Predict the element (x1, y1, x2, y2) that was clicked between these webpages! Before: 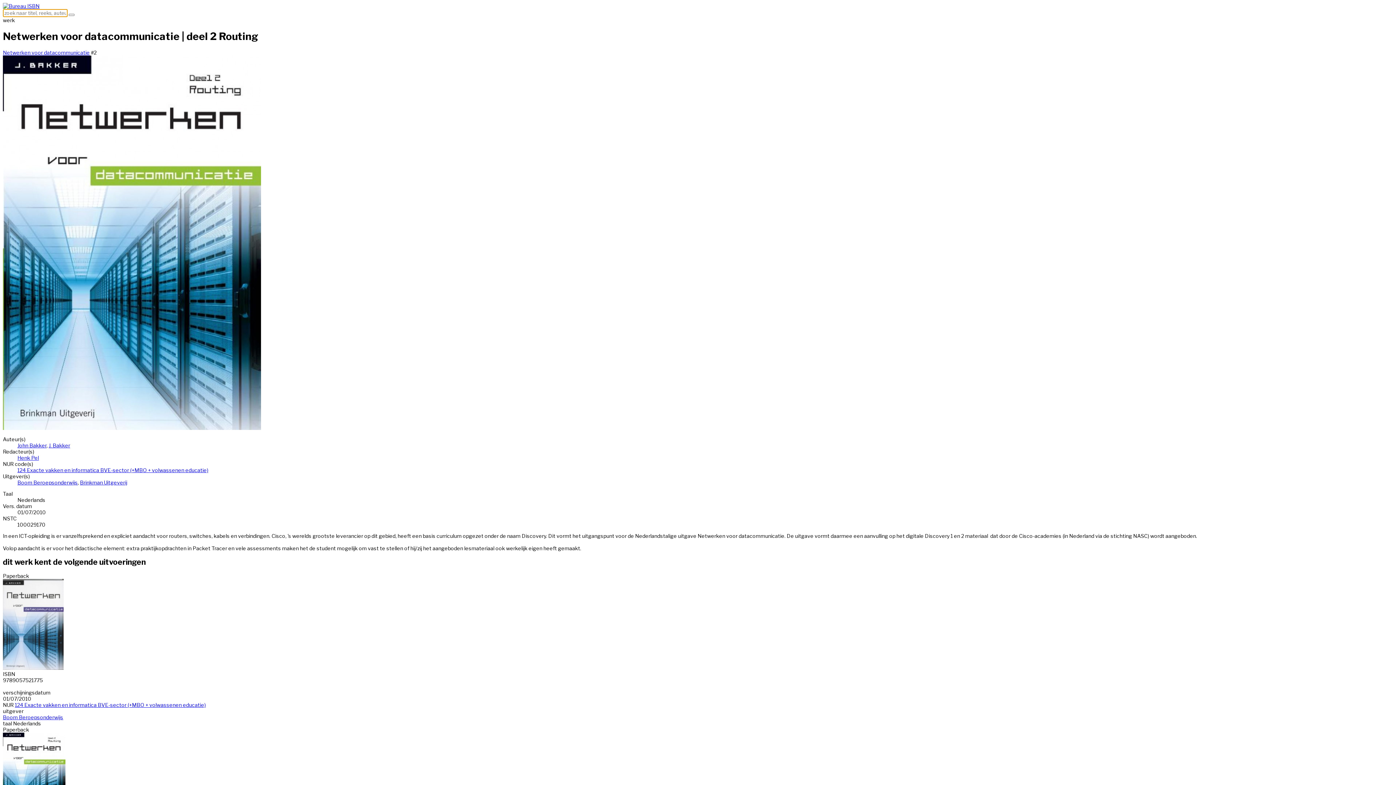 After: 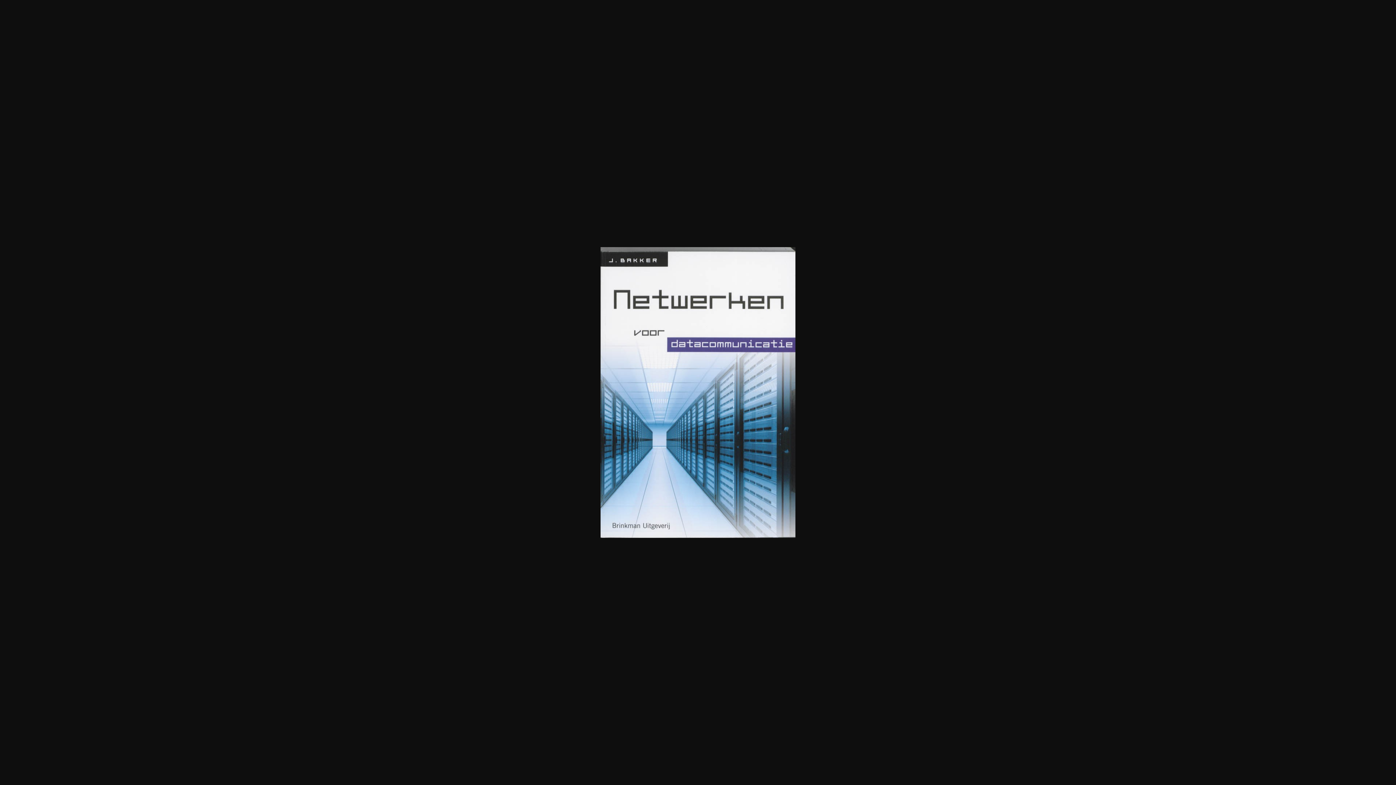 Action: bbox: (2, 665, 63, 671)